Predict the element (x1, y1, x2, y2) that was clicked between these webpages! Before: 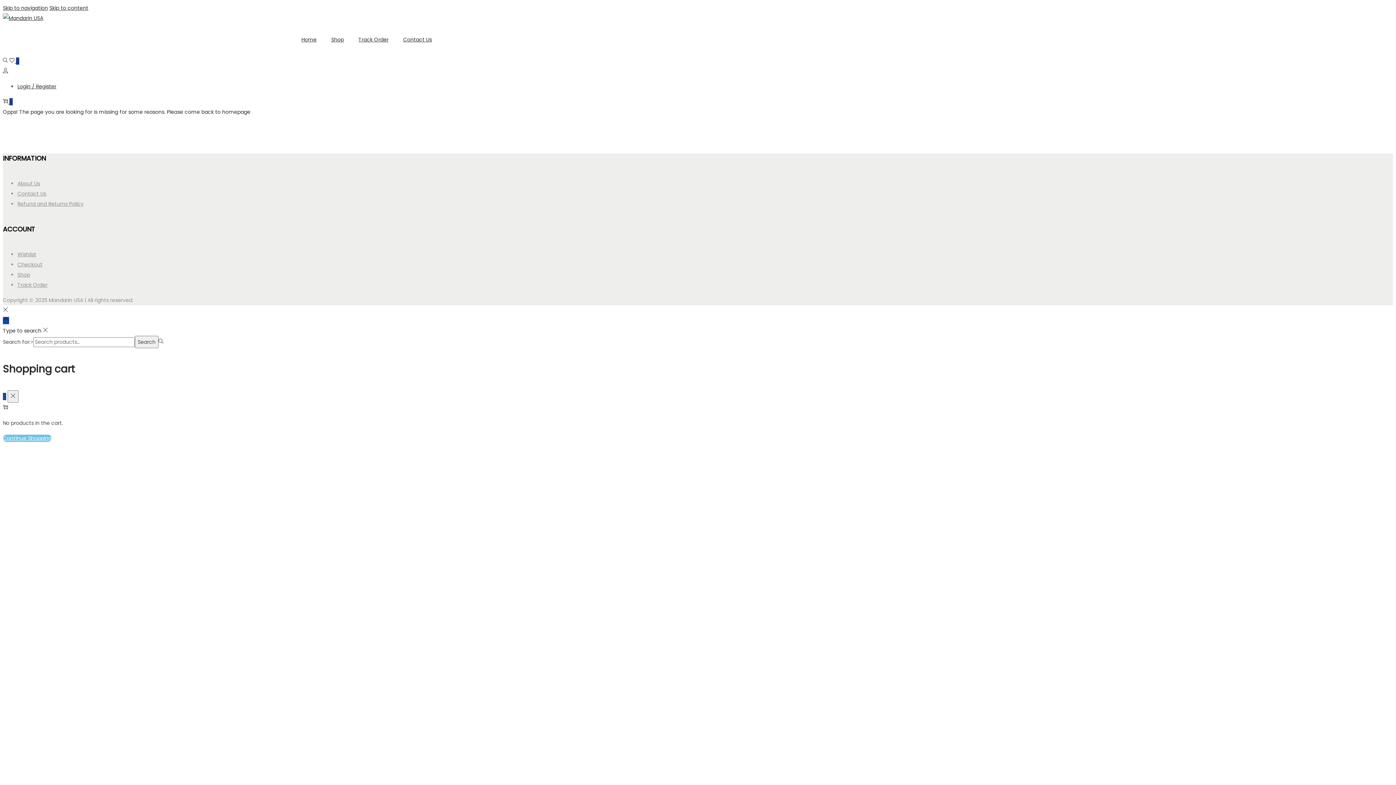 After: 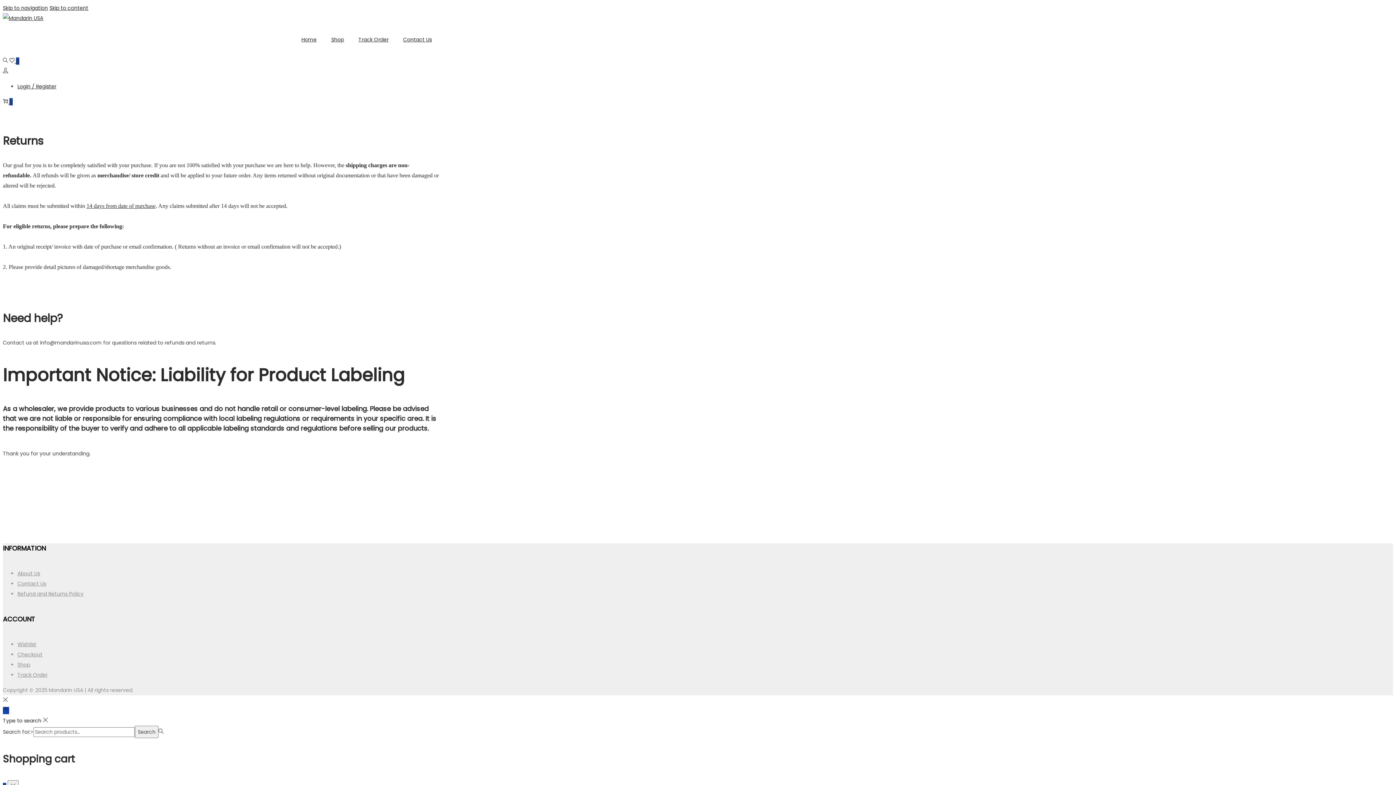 Action: label: Refund and Returns Policy bbox: (17, 200, 83, 207)